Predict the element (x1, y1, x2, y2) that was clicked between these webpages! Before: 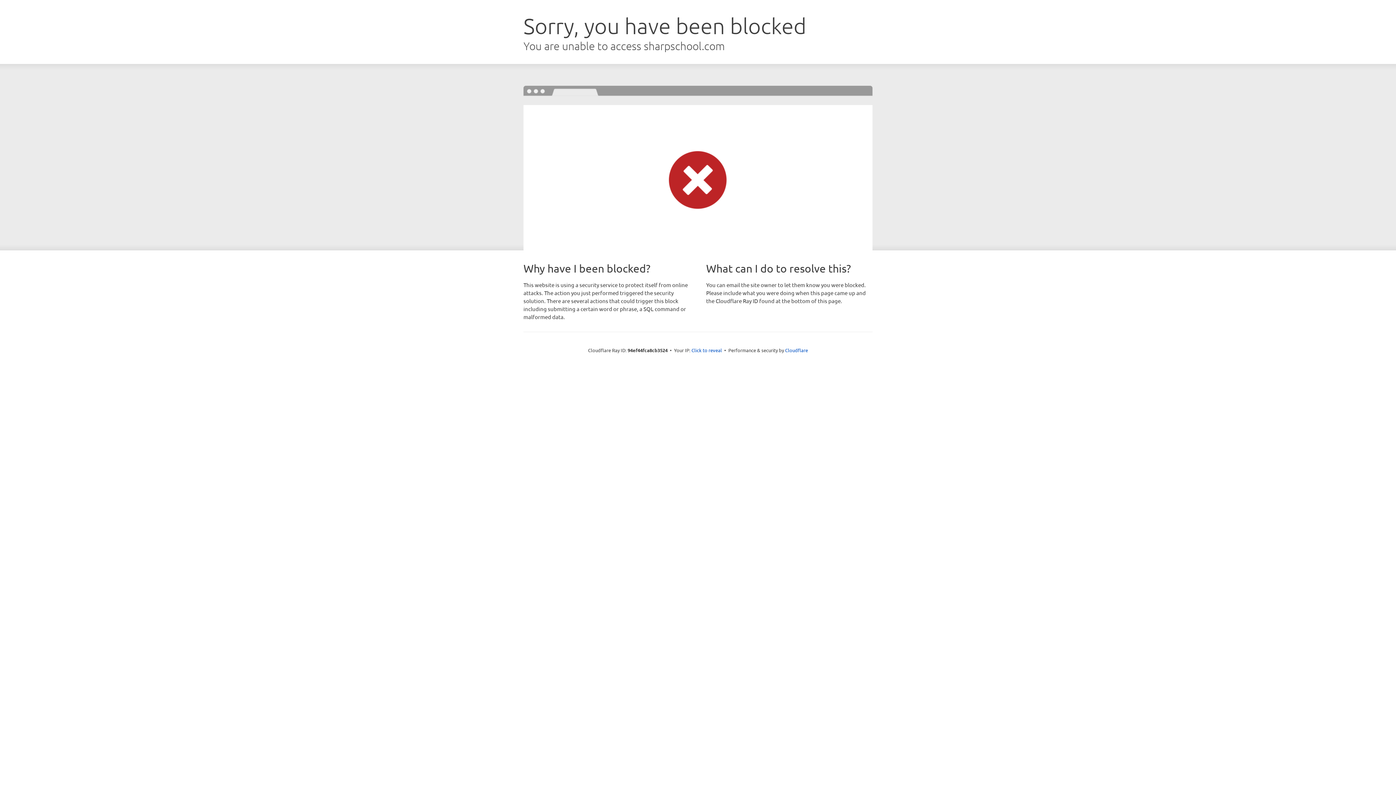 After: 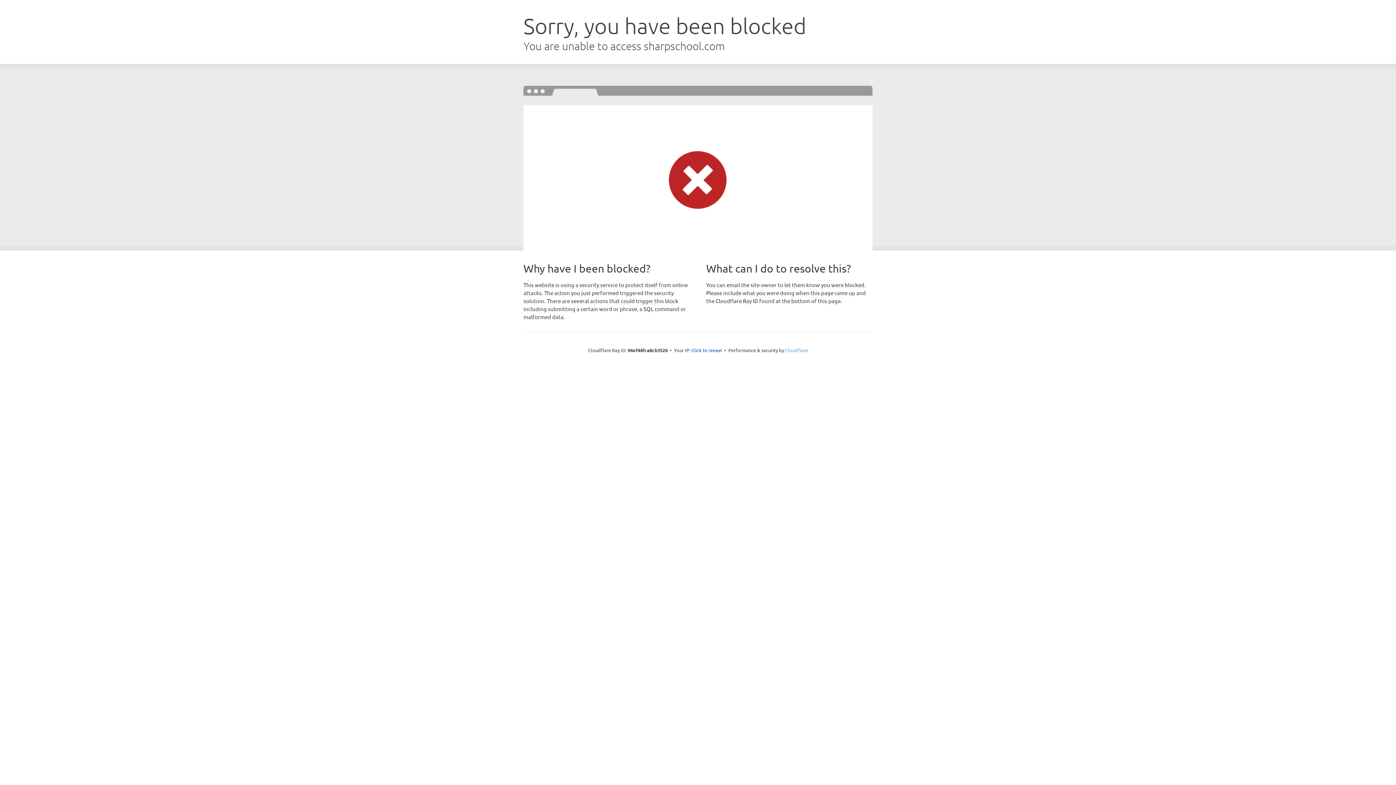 Action: label: Cloudflare bbox: (785, 347, 808, 353)